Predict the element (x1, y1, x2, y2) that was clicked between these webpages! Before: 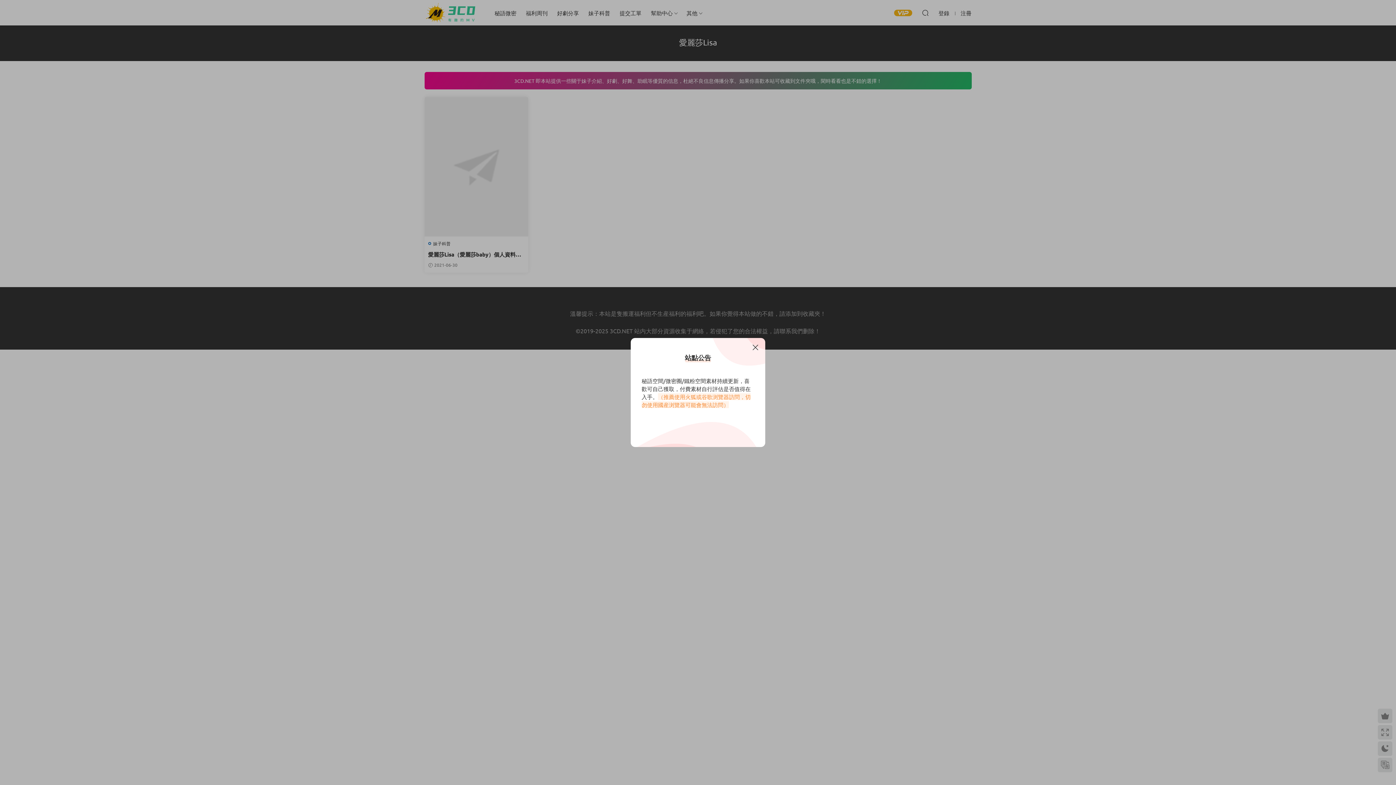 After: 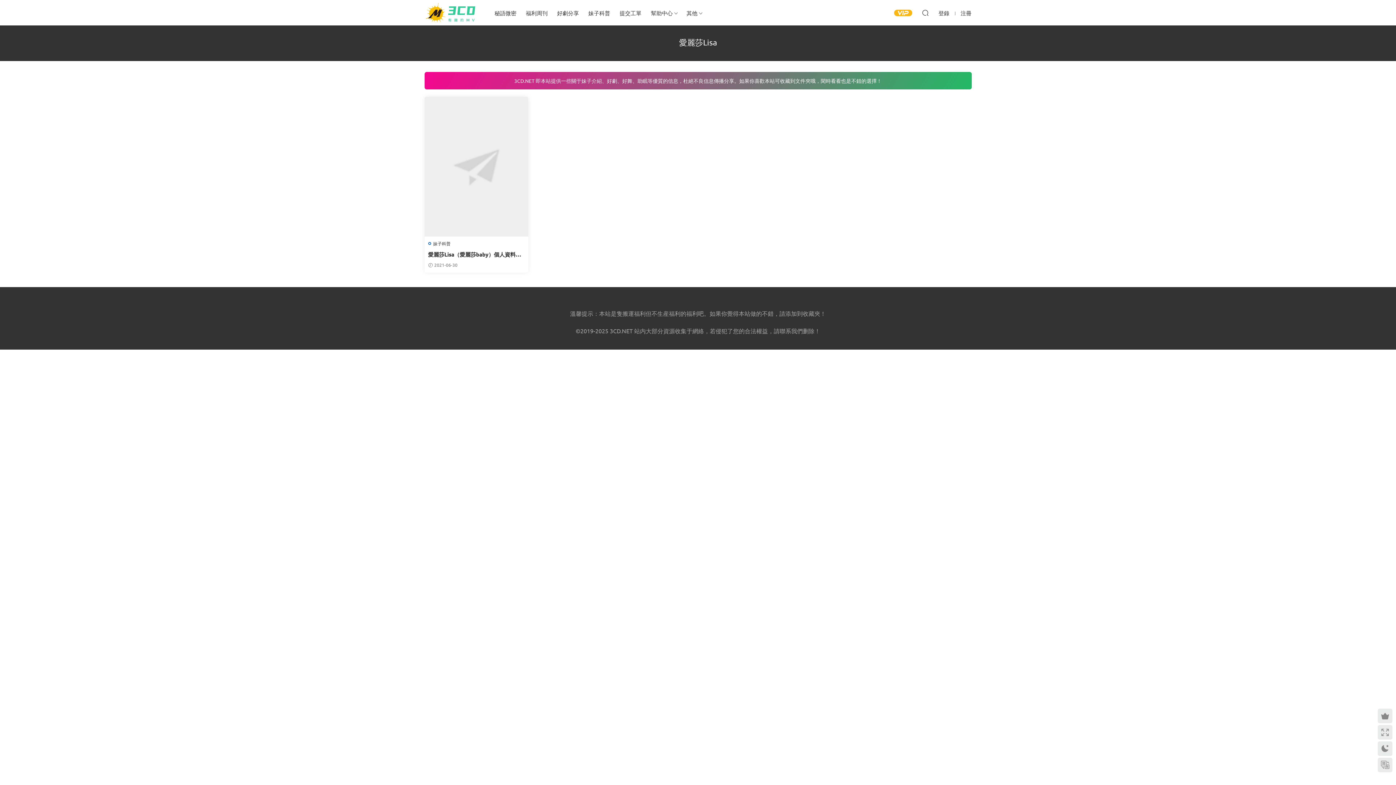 Action: bbox: (751, 343, 760, 352)